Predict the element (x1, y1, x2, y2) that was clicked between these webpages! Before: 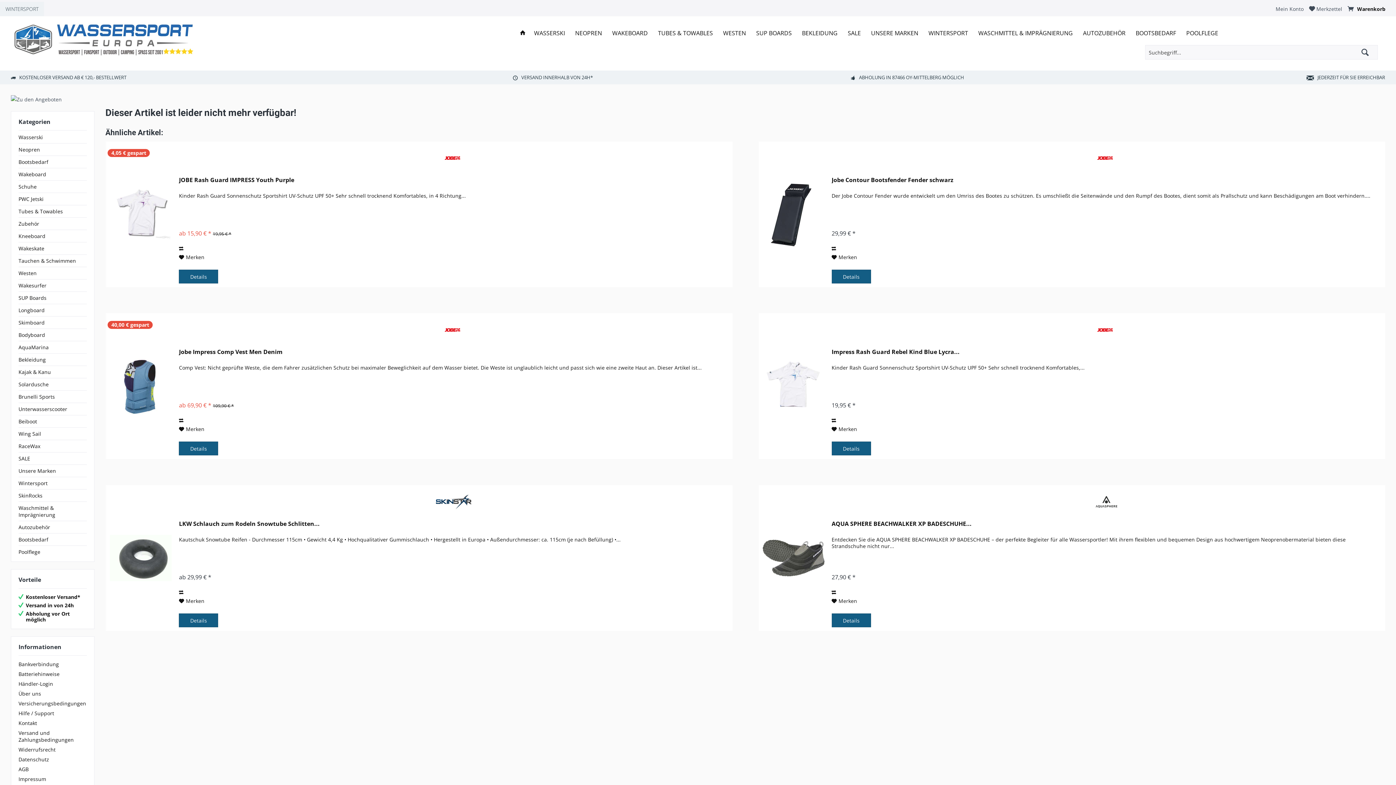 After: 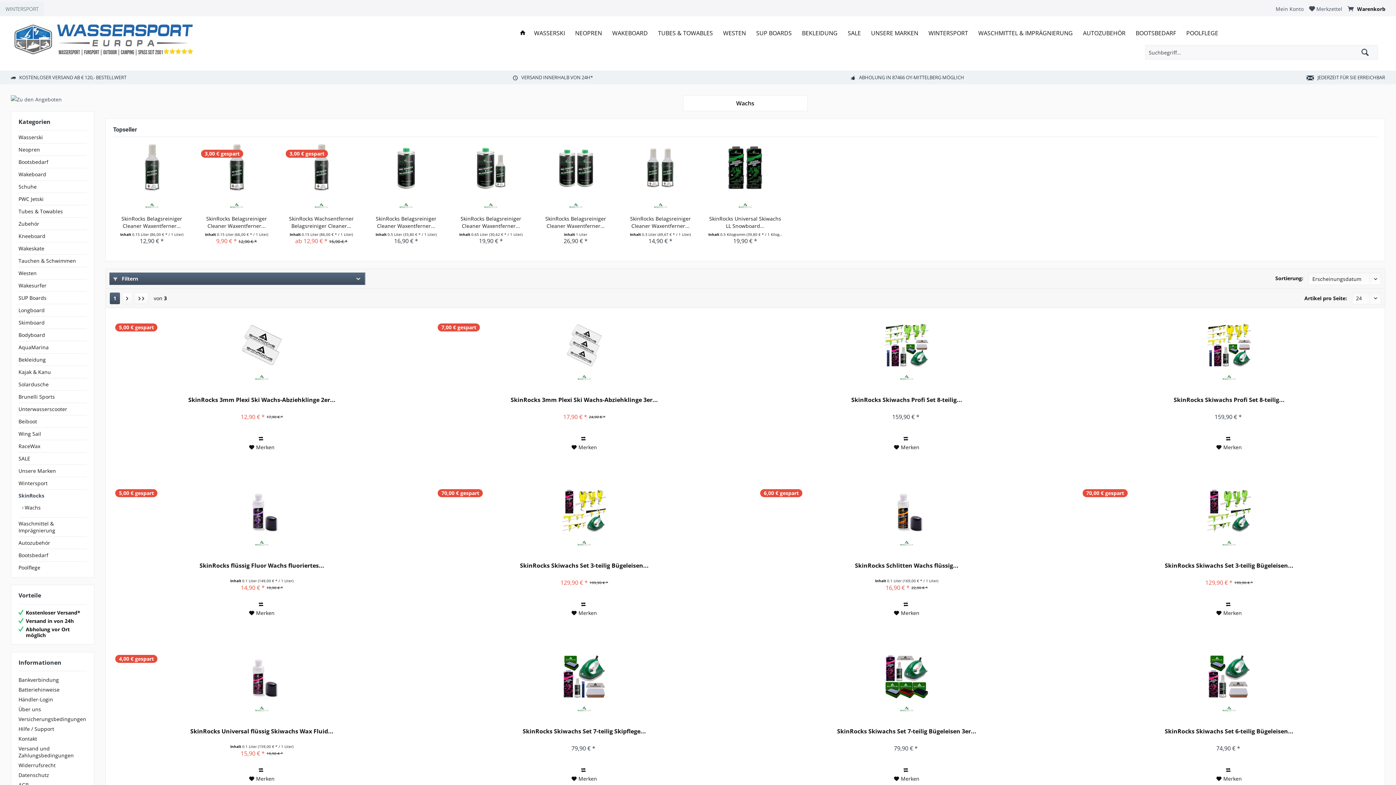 Action: label: SkinRocks bbox: (18, 489, 86, 501)